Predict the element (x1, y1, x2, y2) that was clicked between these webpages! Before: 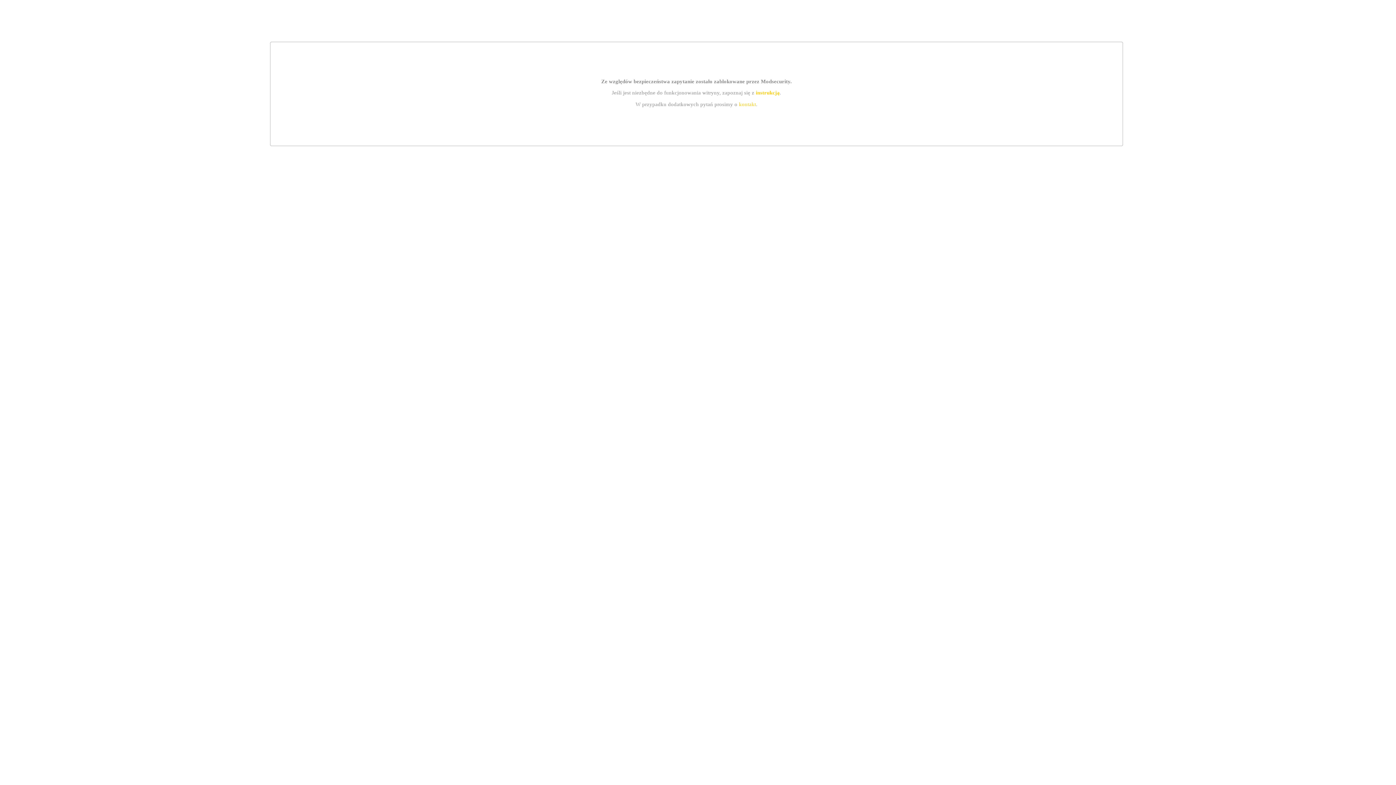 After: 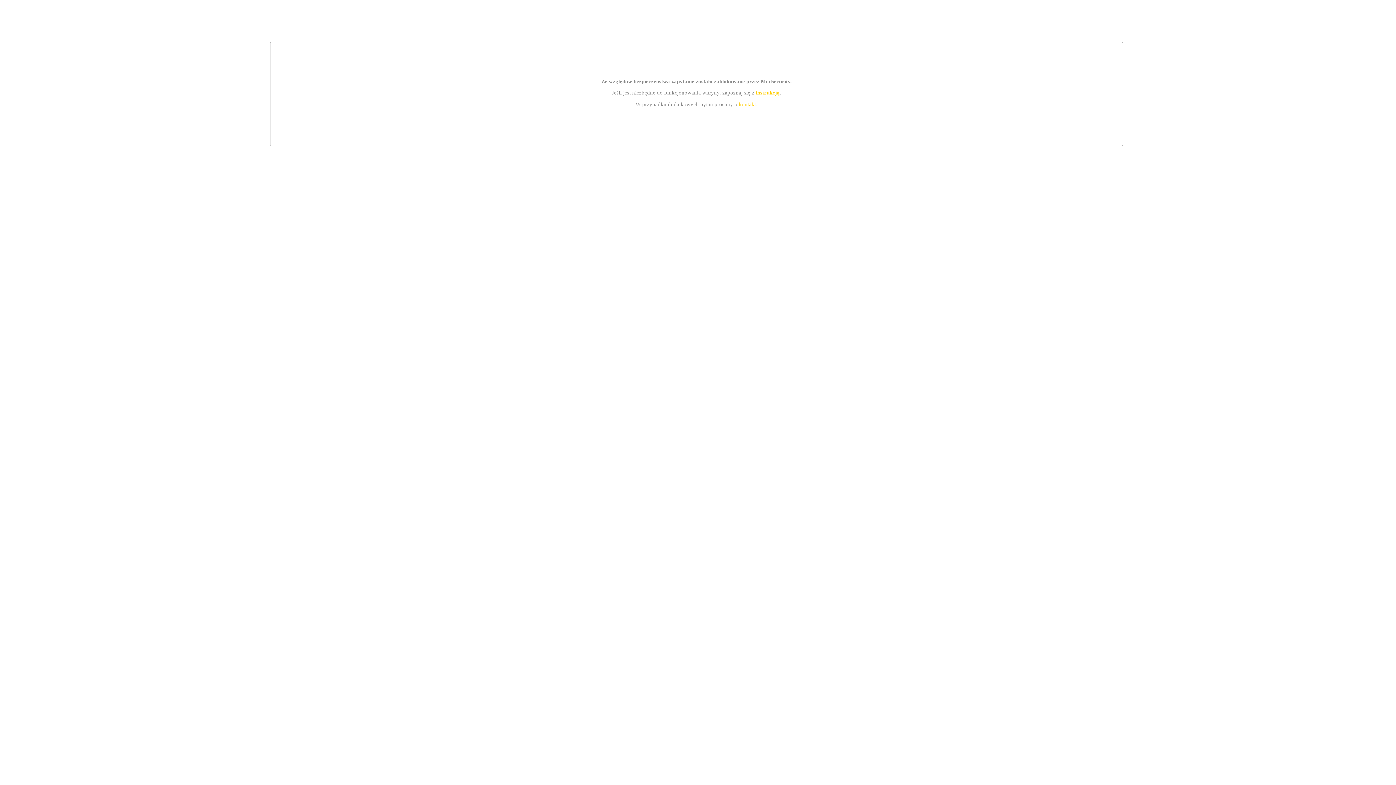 Action: label: instrukcją bbox: (755, 89, 779, 95)